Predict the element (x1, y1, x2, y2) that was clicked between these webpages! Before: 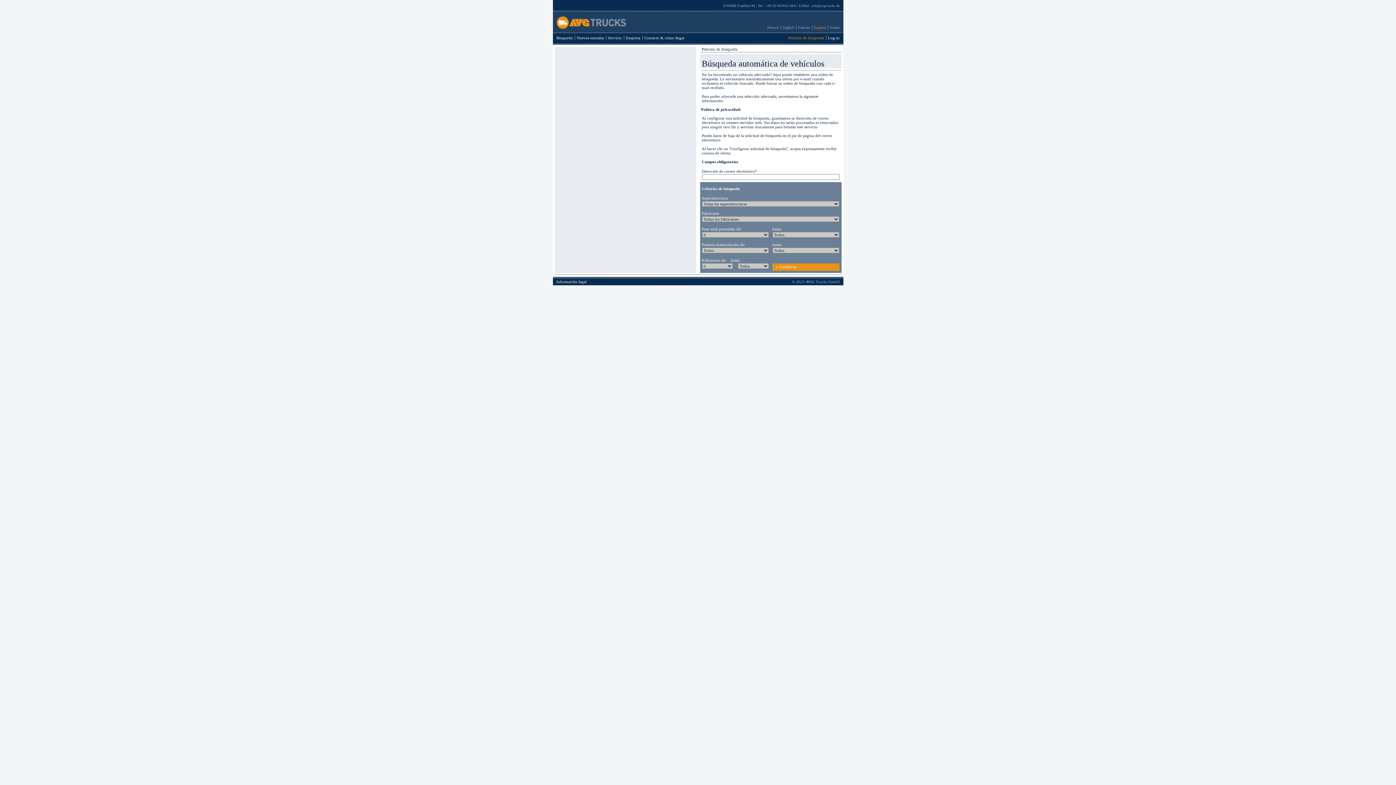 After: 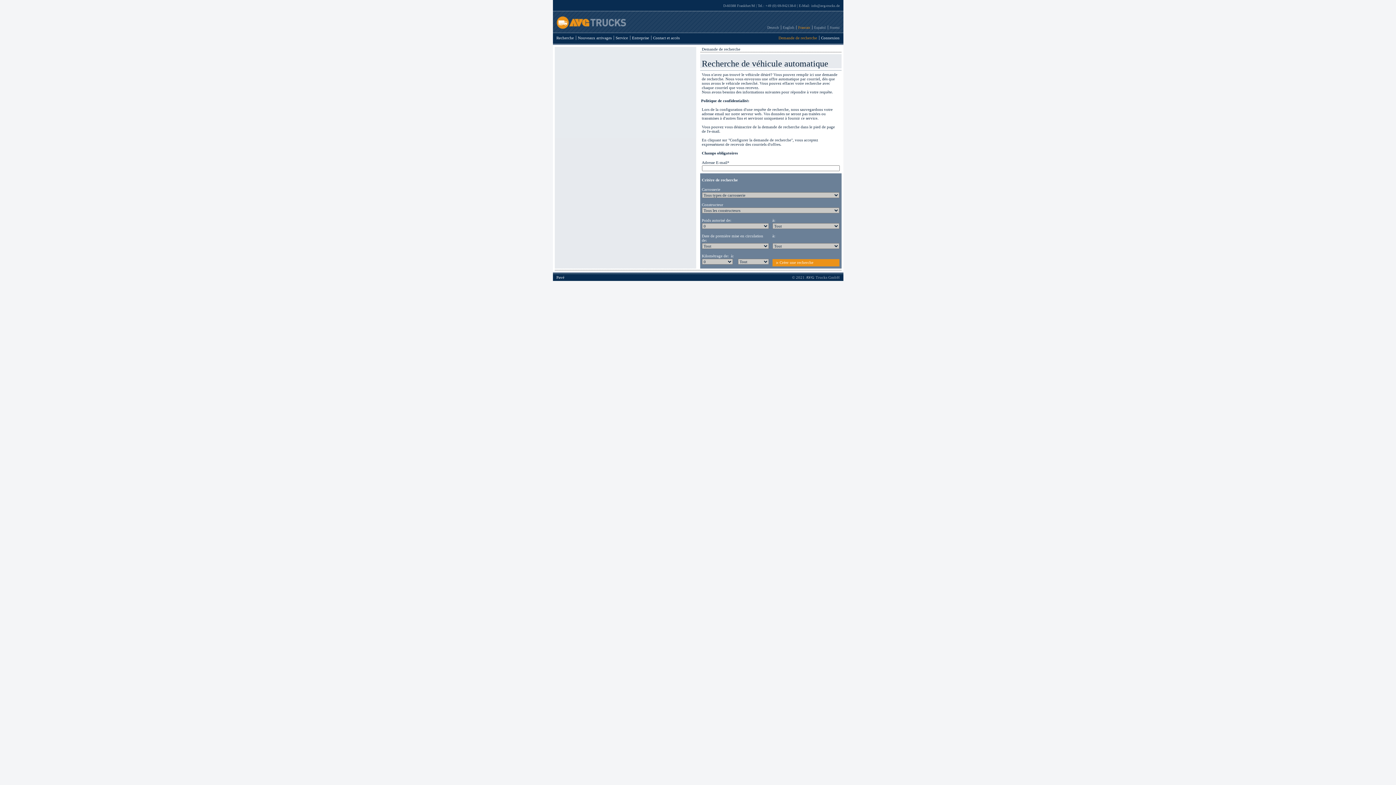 Action: label: Francais bbox: (798, 25, 810, 29)